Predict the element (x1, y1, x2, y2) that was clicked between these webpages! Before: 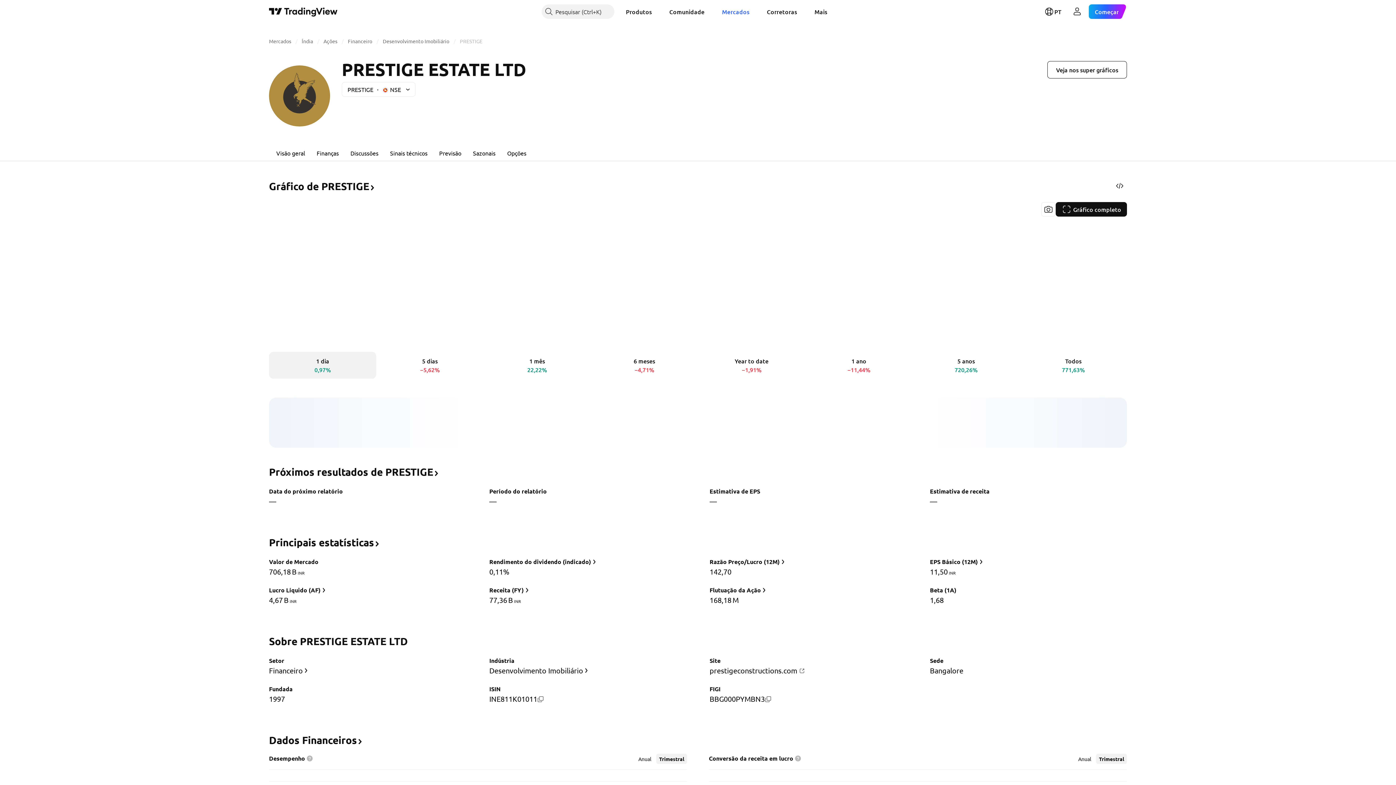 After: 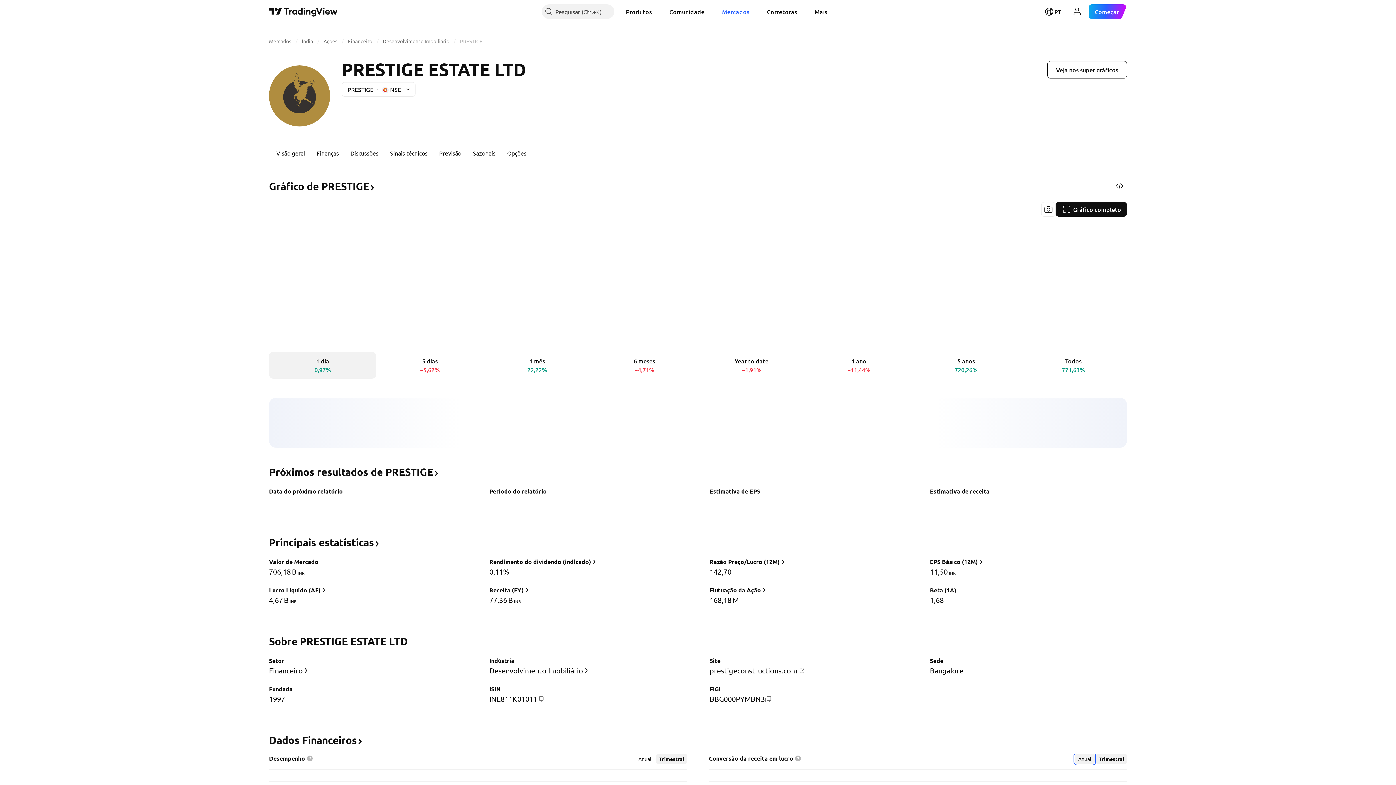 Action: label: Anual bbox: (1075, 754, 1094, 764)